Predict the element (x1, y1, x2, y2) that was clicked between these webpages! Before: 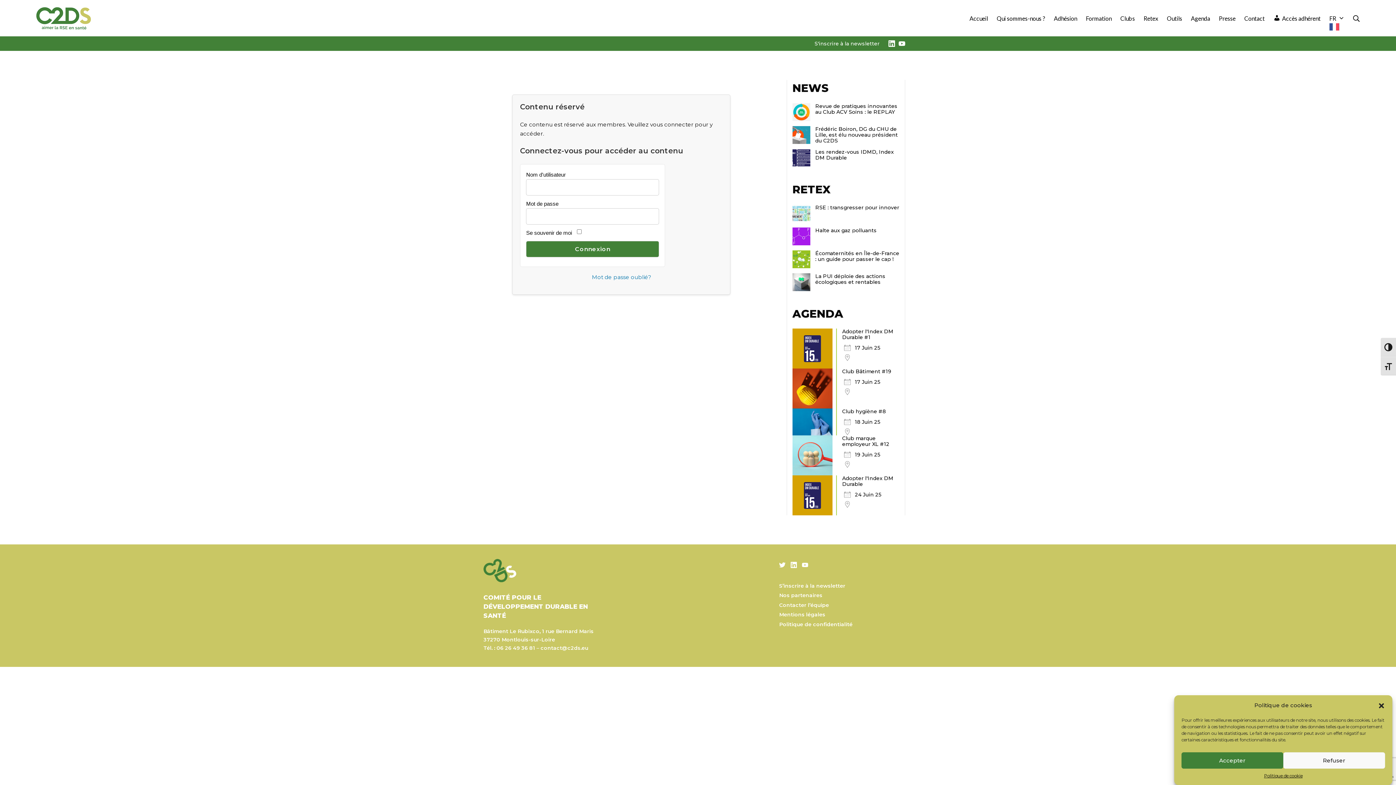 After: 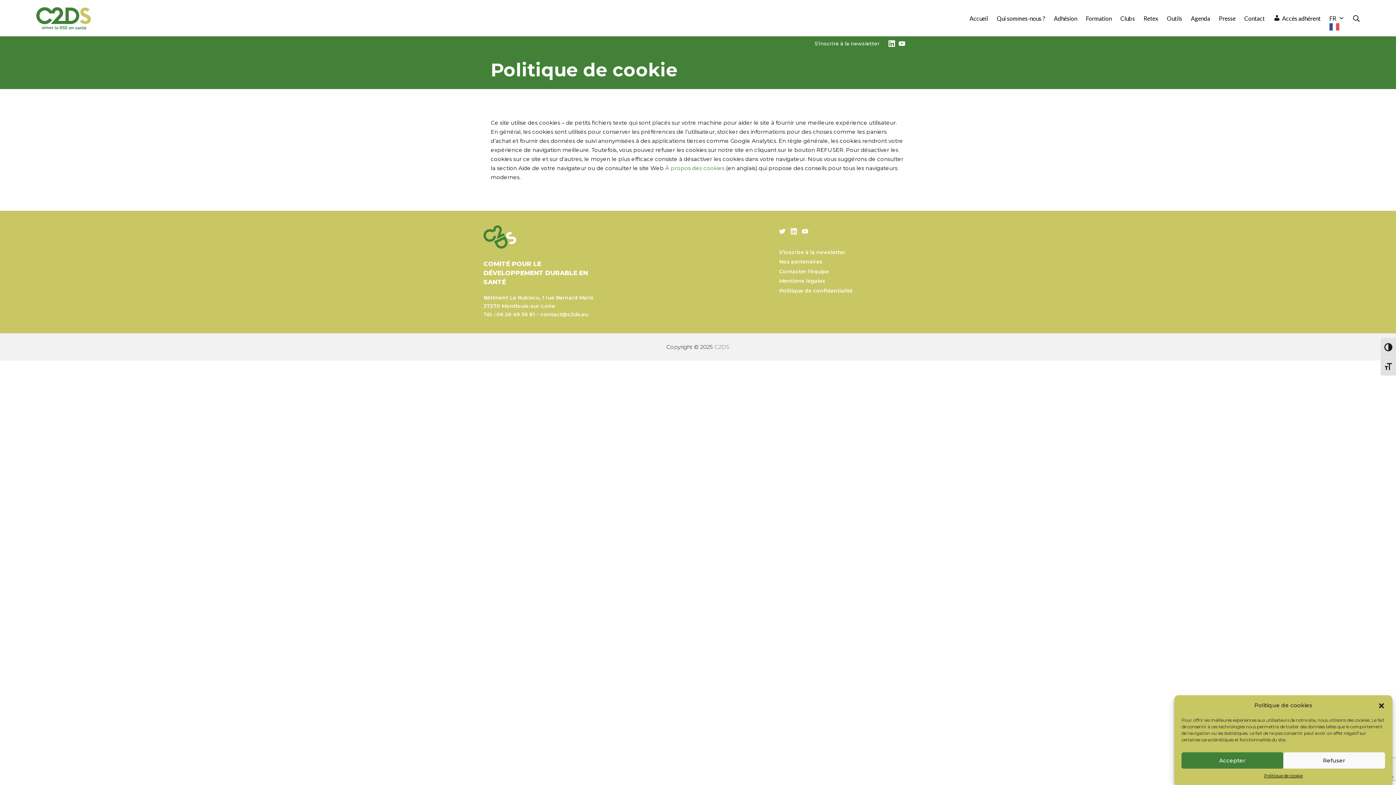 Action: bbox: (1264, 772, 1302, 780) label: Politique de cookie